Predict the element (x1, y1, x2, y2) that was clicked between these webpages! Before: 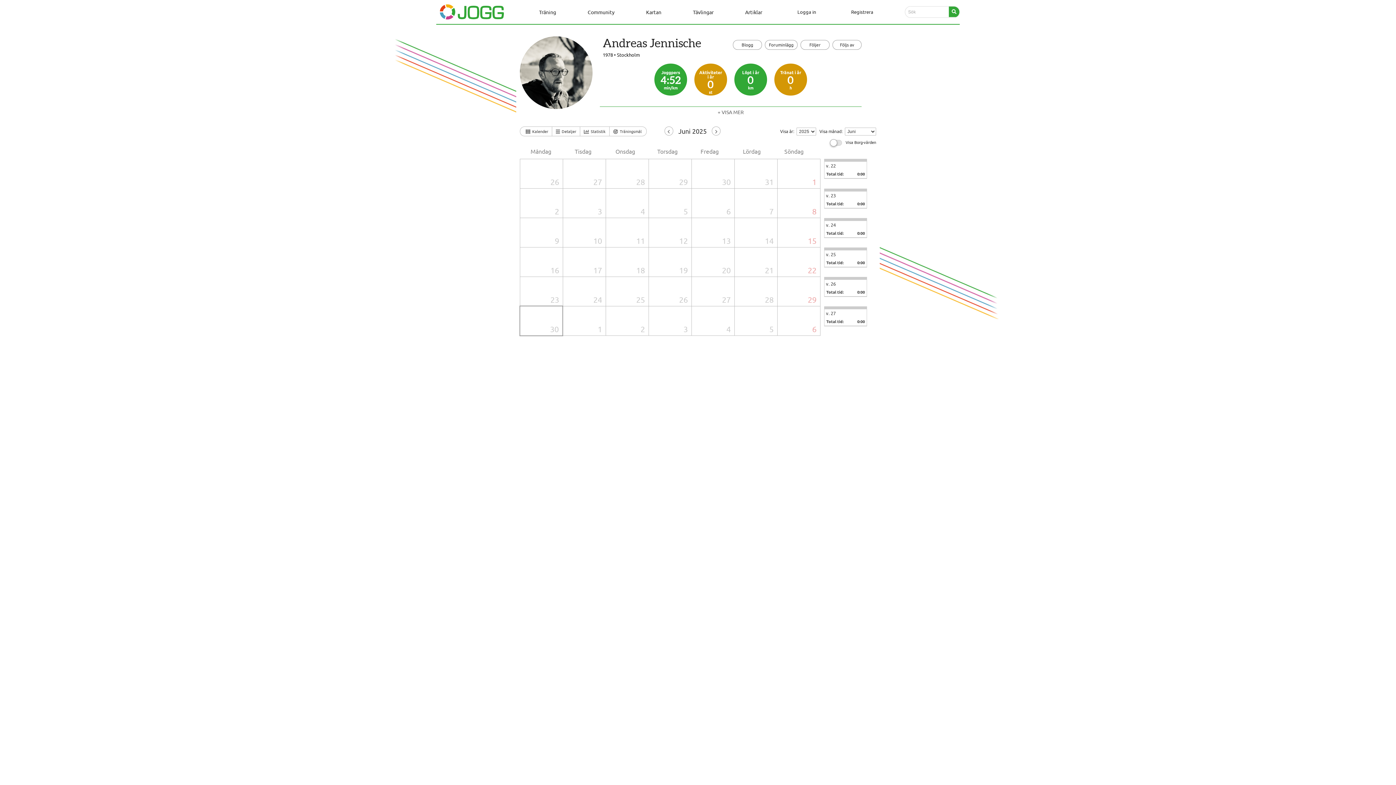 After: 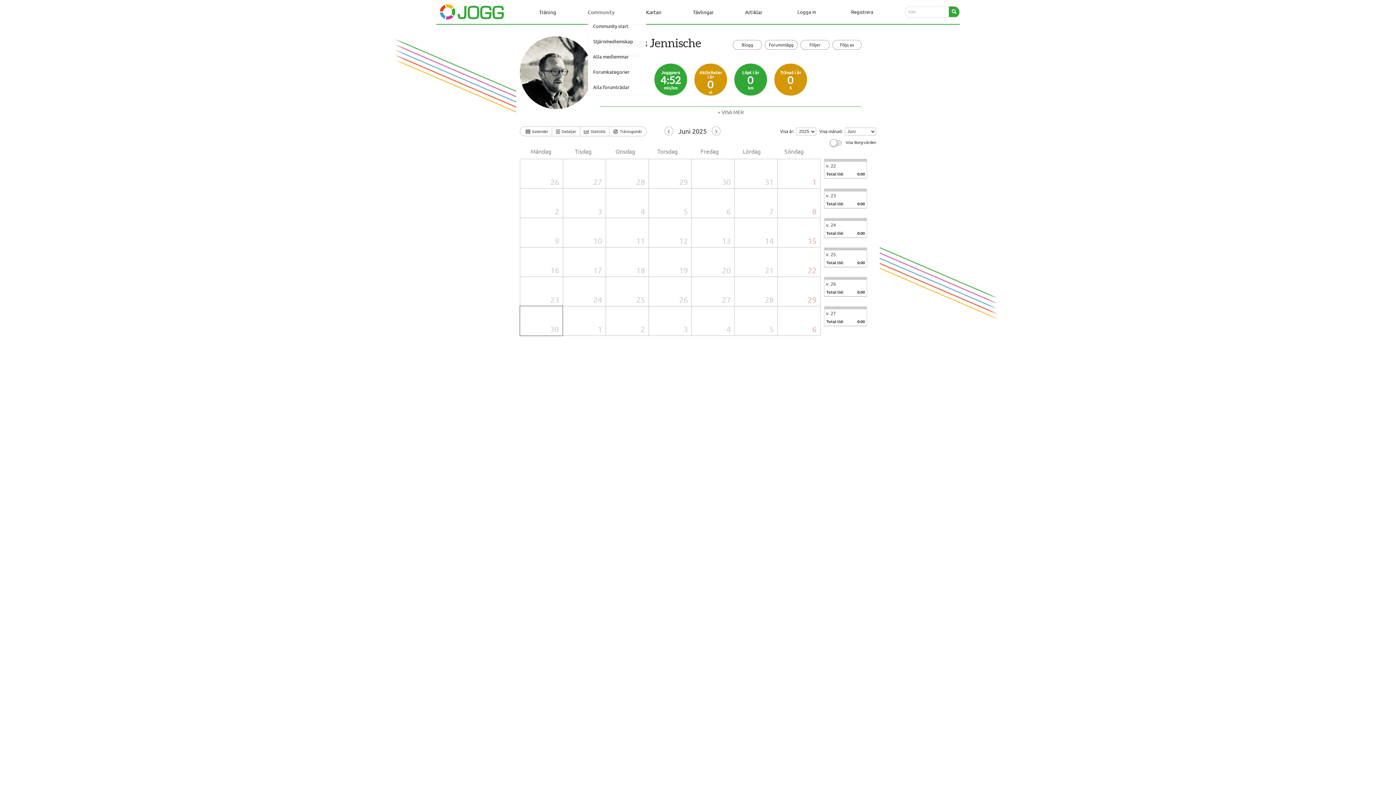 Action: bbox: (587, 8, 614, 15) label: Community